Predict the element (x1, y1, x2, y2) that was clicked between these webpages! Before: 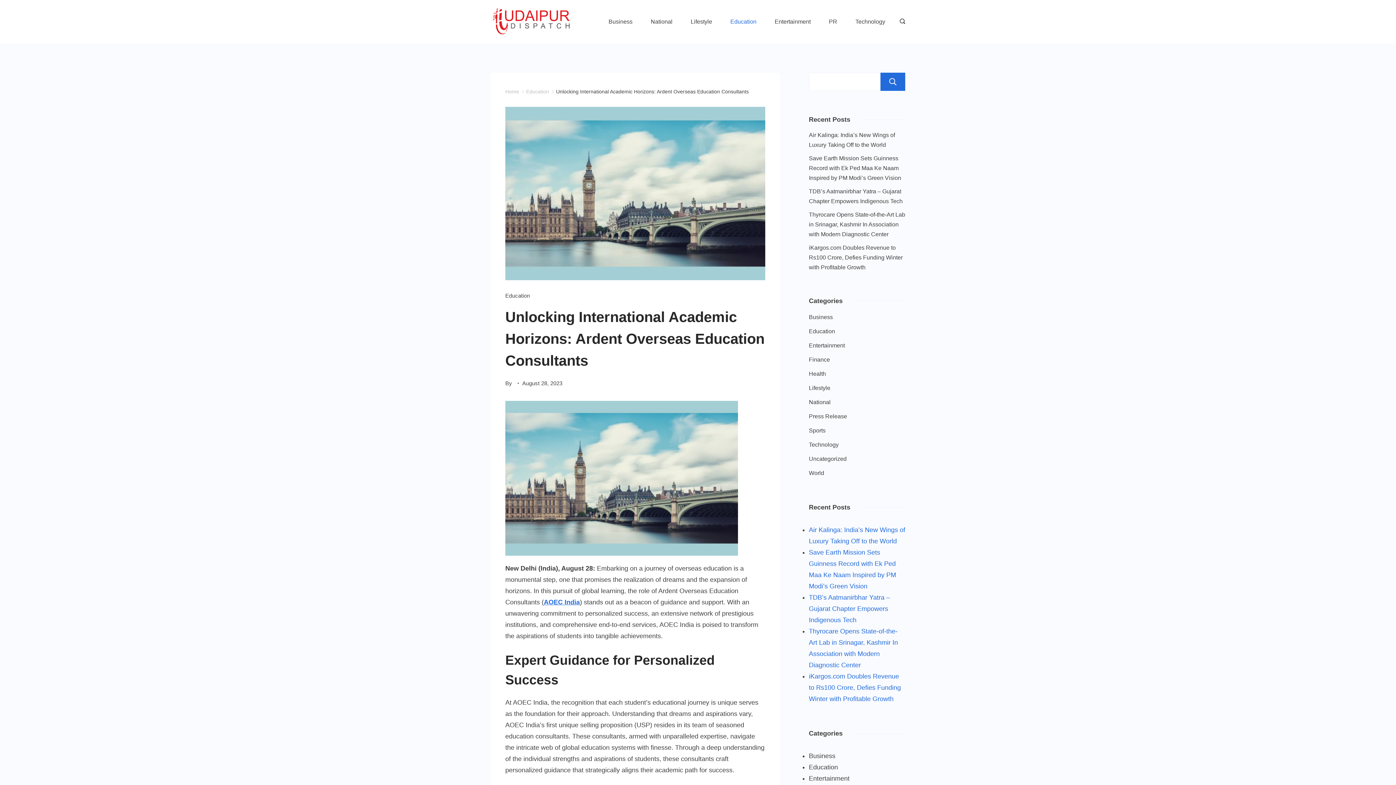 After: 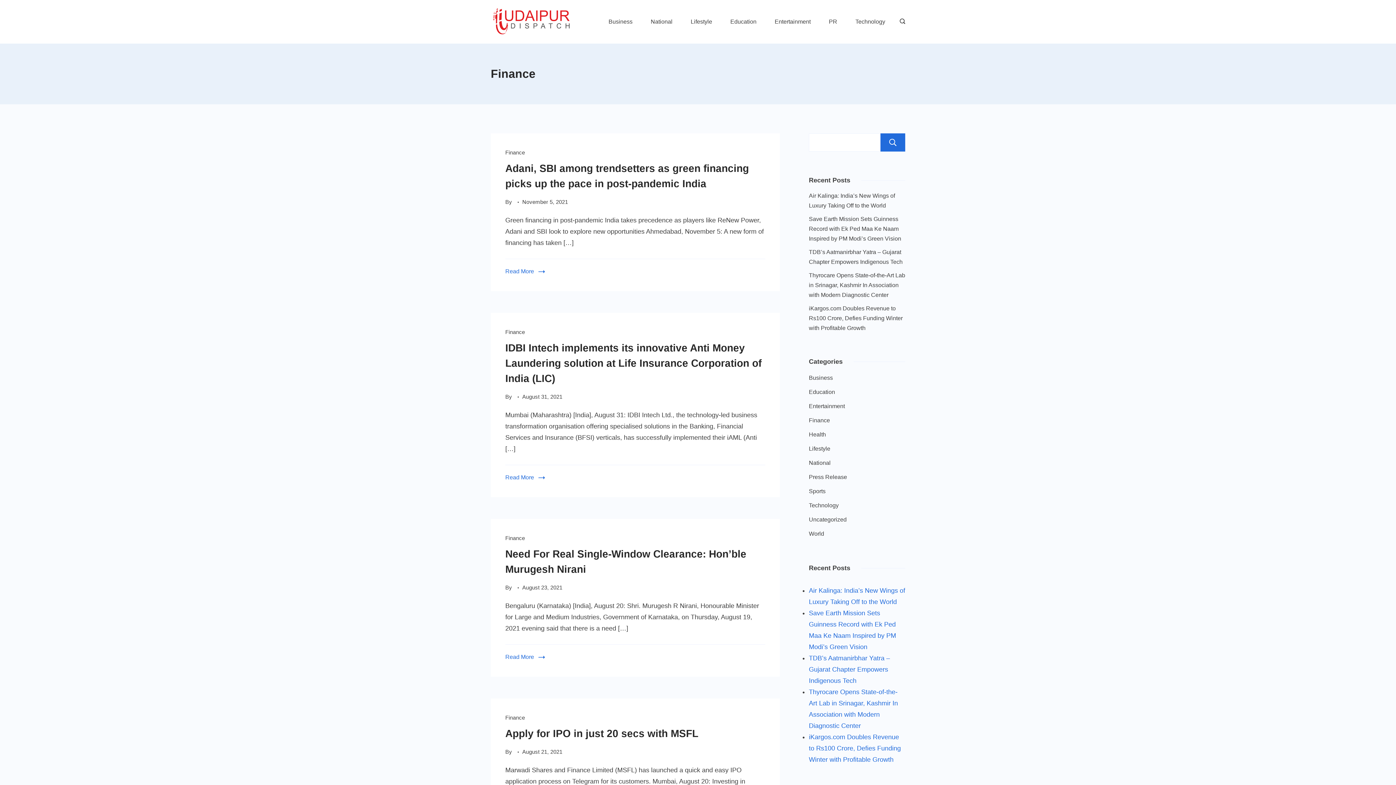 Action: label: Finance bbox: (809, 354, 830, 364)